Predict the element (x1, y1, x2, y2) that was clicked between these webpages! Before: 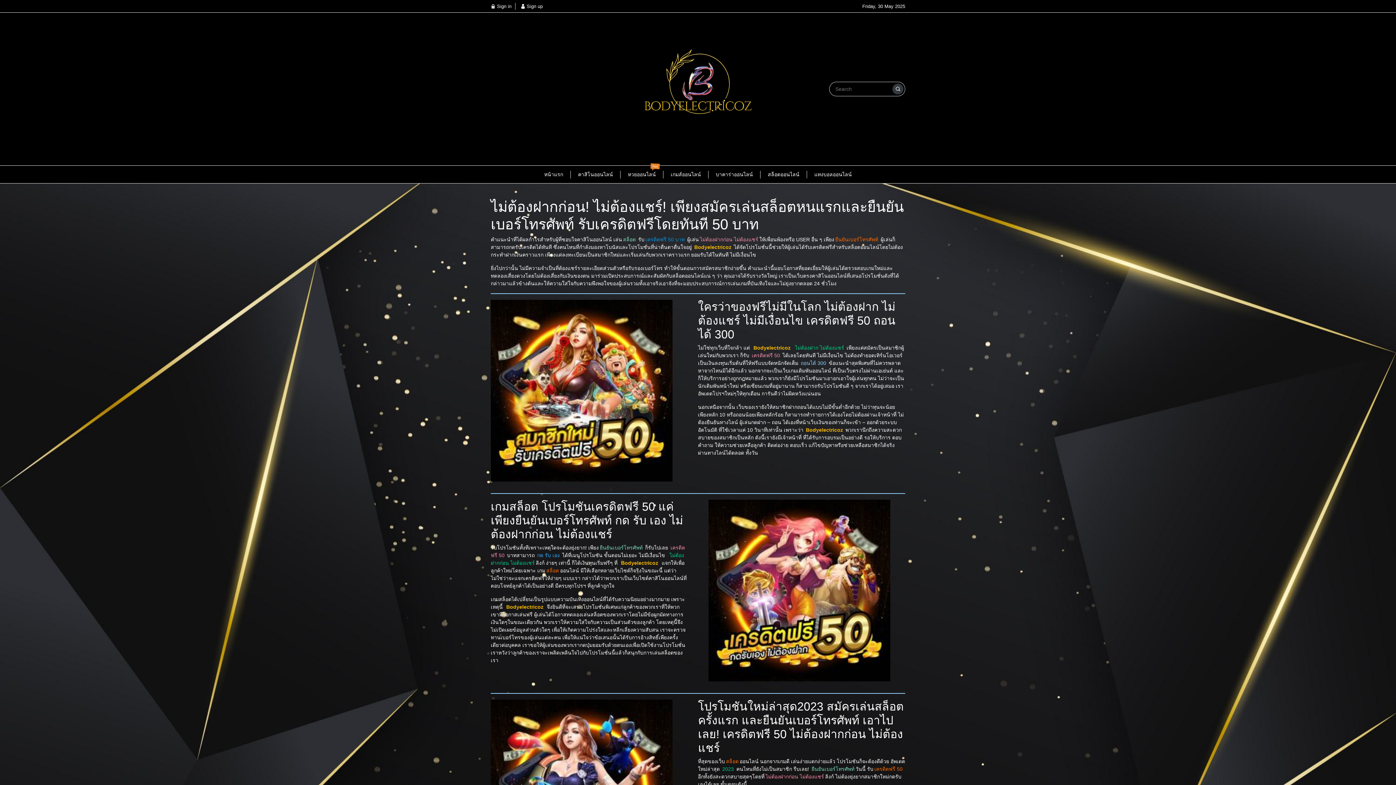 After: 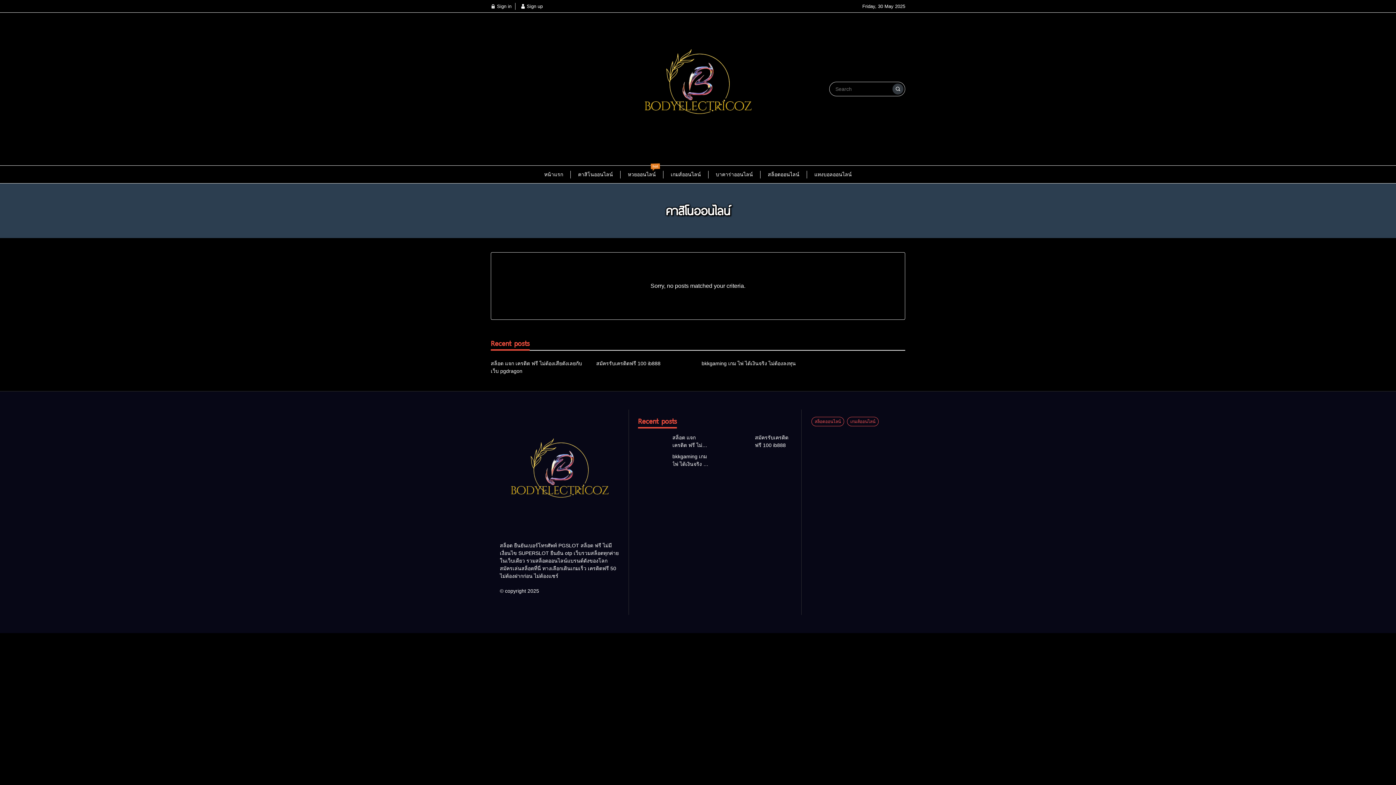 Action: label: คาสิโนออนไลน์ bbox: (570, 167, 620, 182)